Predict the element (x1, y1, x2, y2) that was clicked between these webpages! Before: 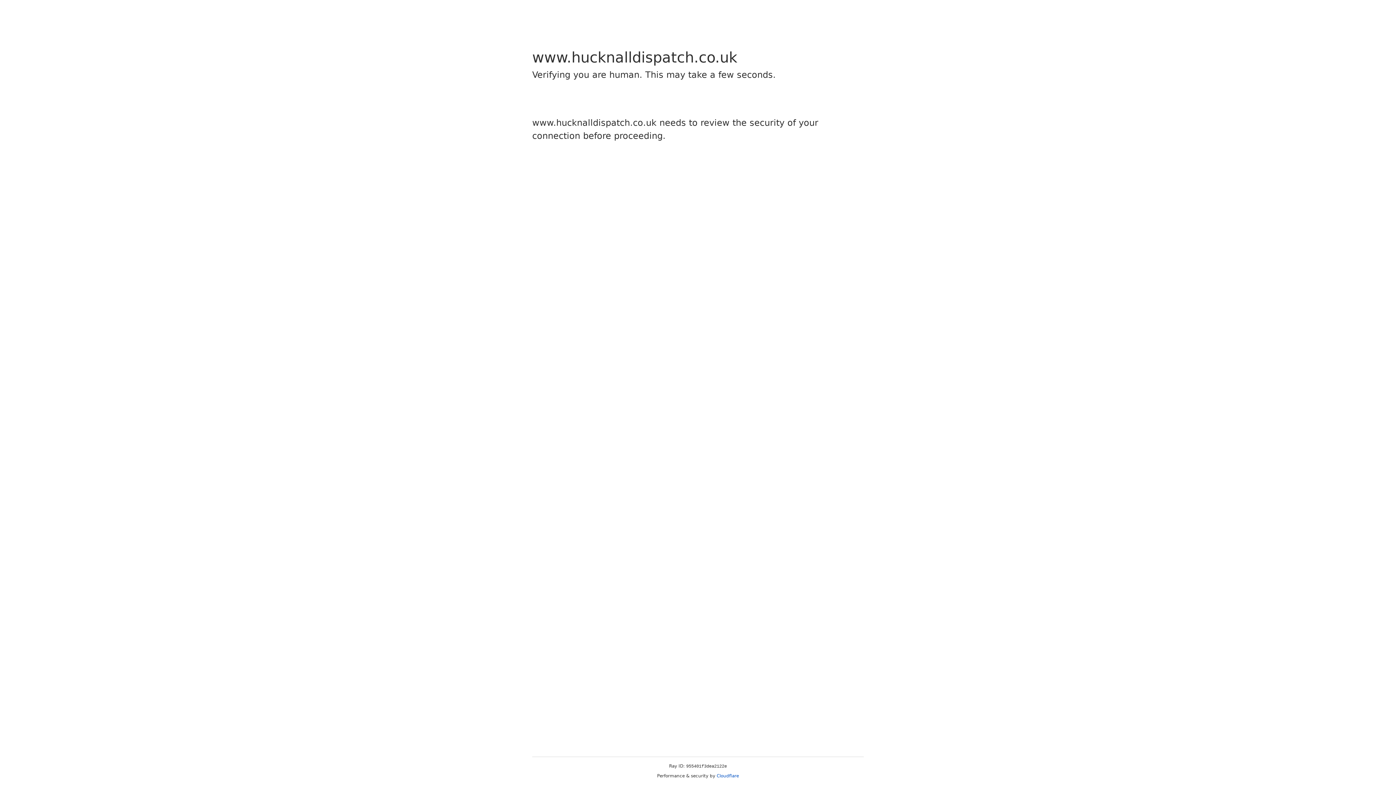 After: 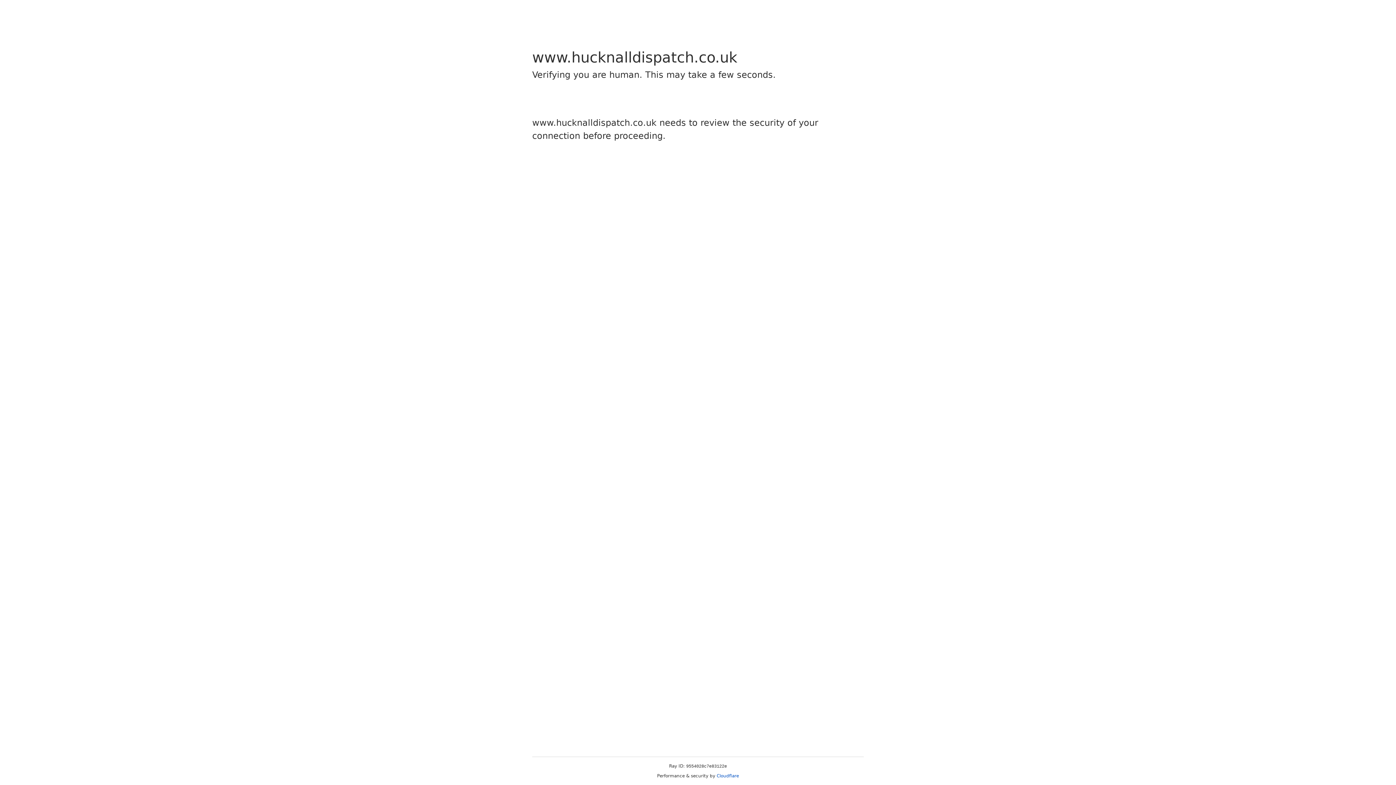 Action: bbox: (716, 773, 739, 778) label: Cloudflare